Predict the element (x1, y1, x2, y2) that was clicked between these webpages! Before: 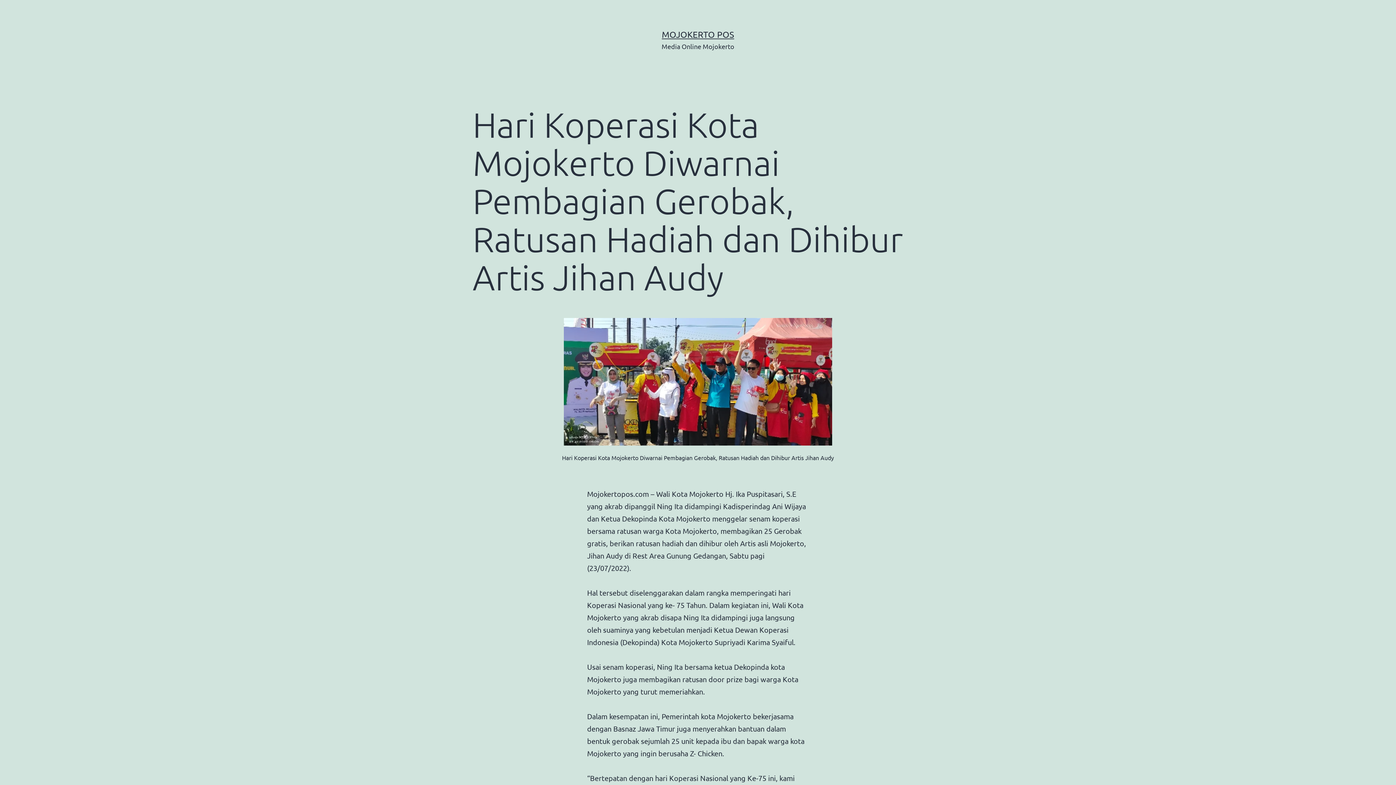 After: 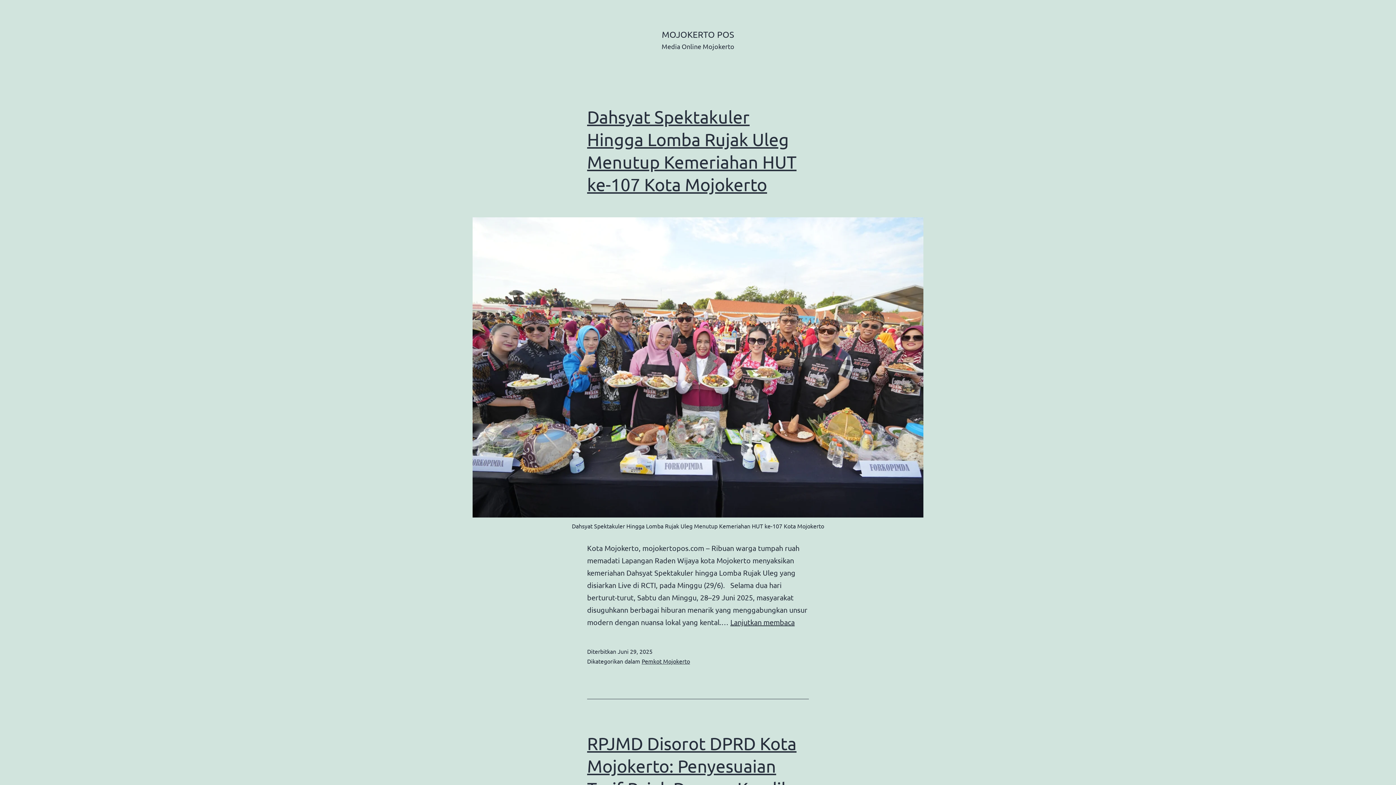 Action: bbox: (662, 29, 734, 39) label: MOJOKERTO POS